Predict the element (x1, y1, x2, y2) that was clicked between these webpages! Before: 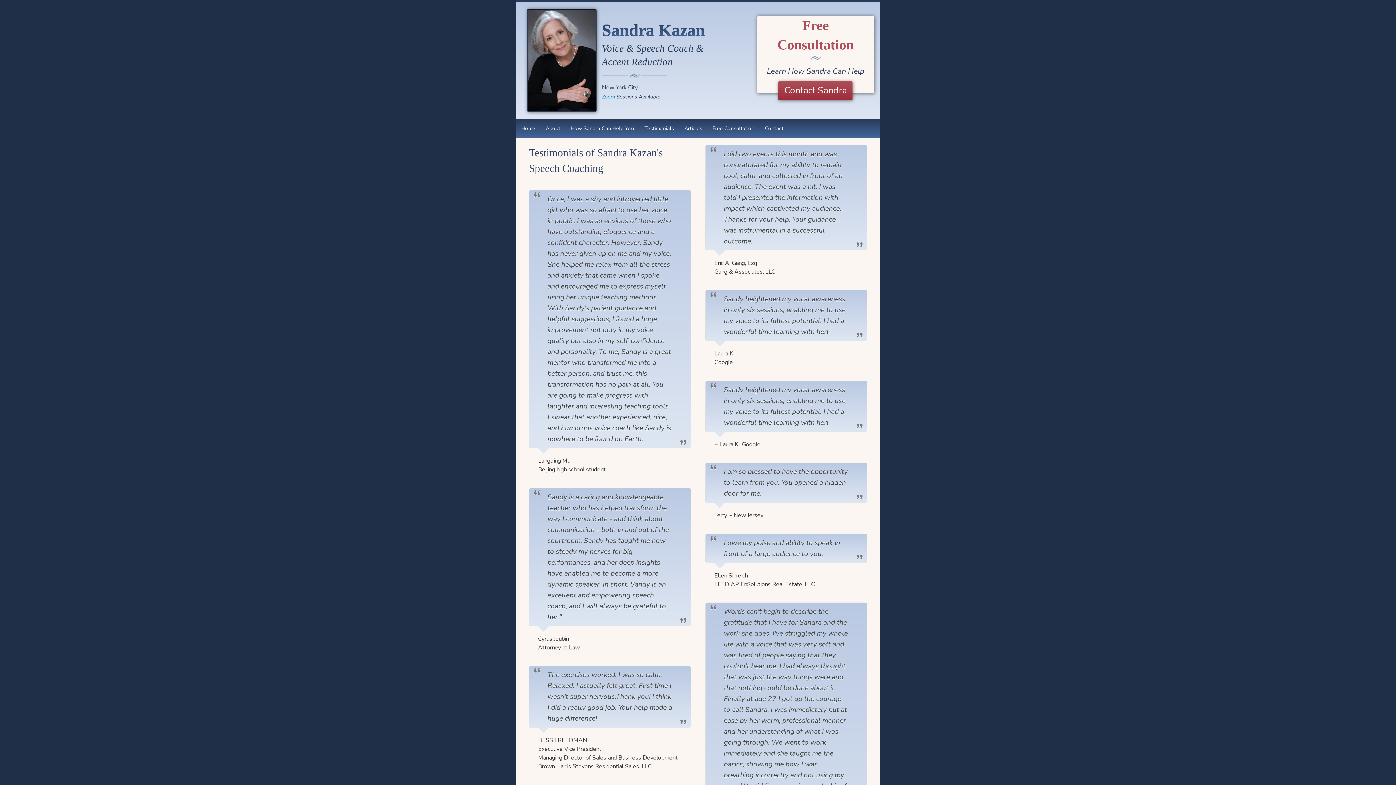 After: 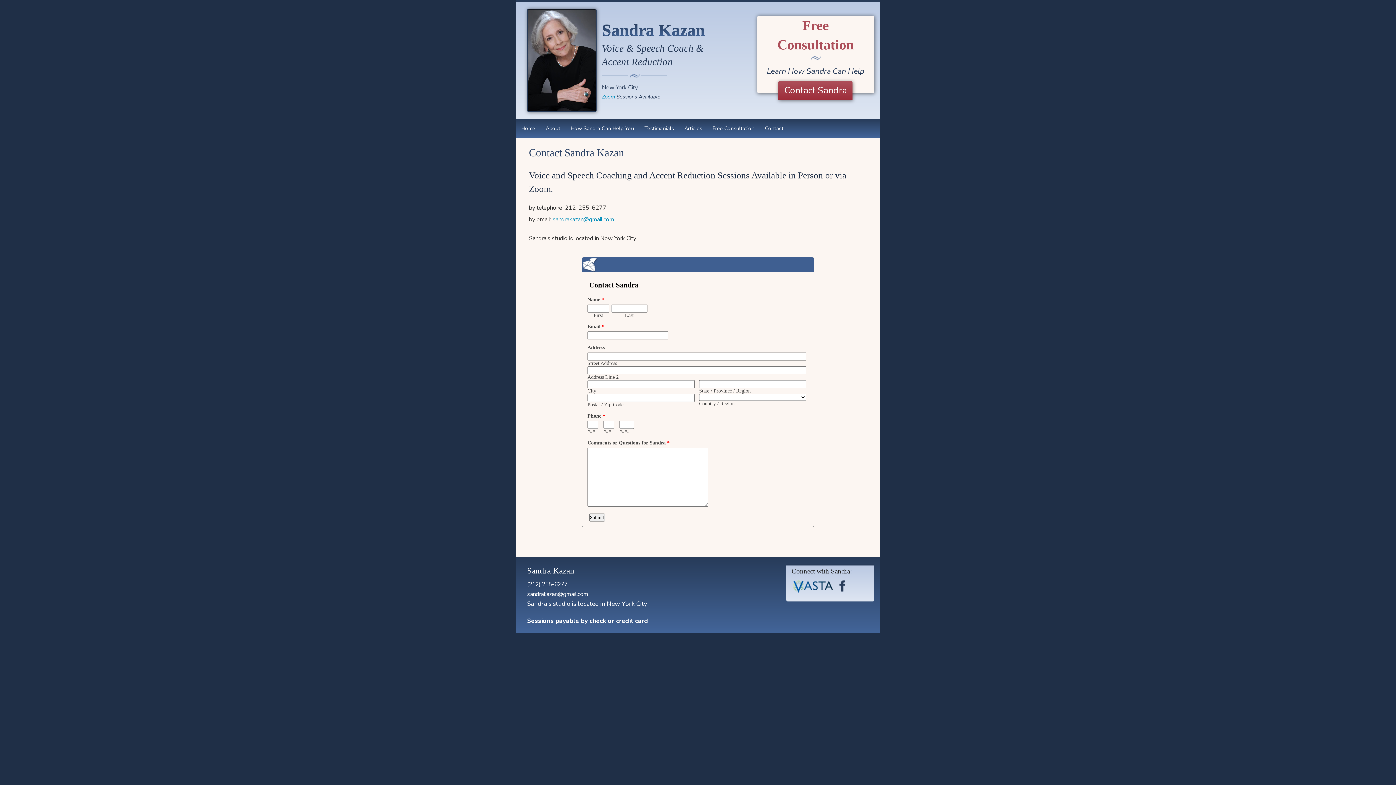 Action: bbox: (759, 118, 788, 137) label: Contact